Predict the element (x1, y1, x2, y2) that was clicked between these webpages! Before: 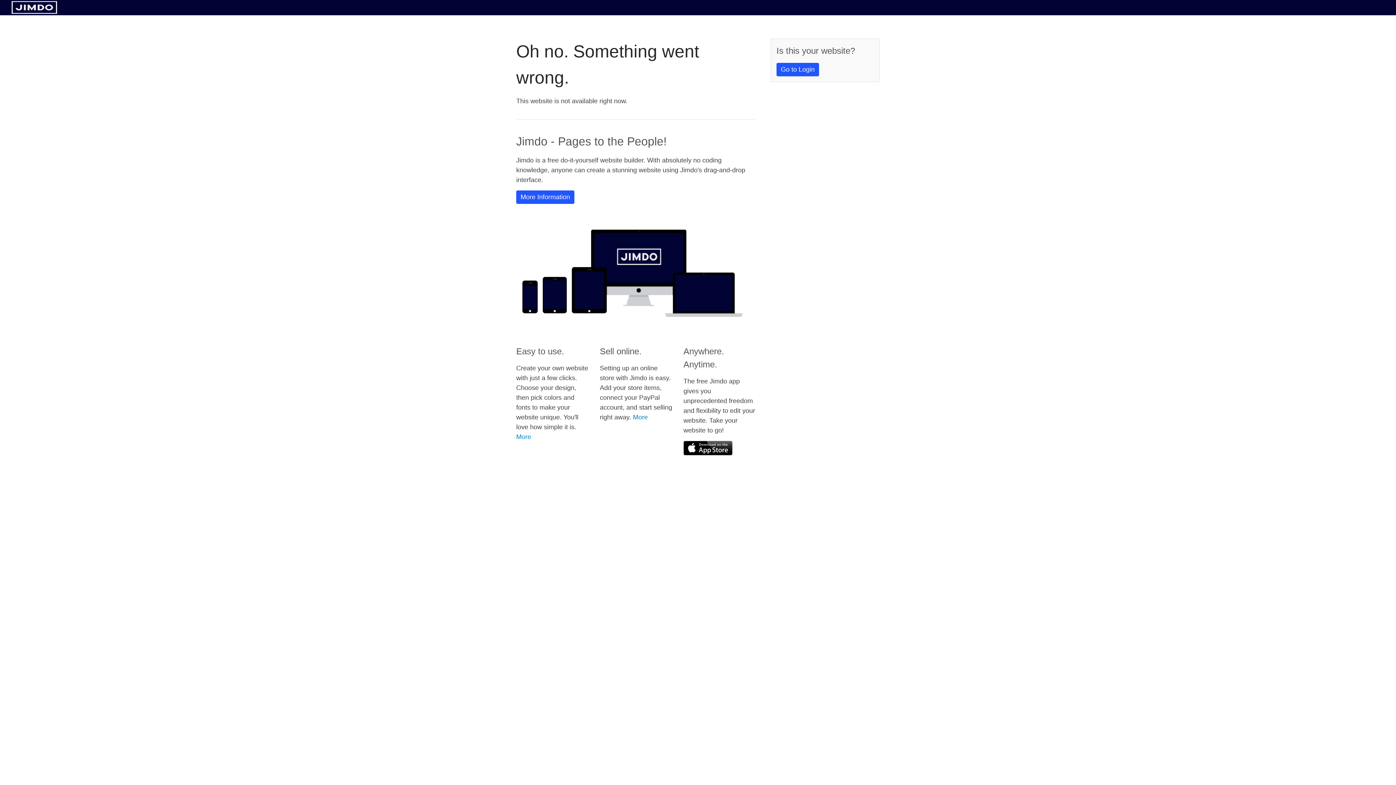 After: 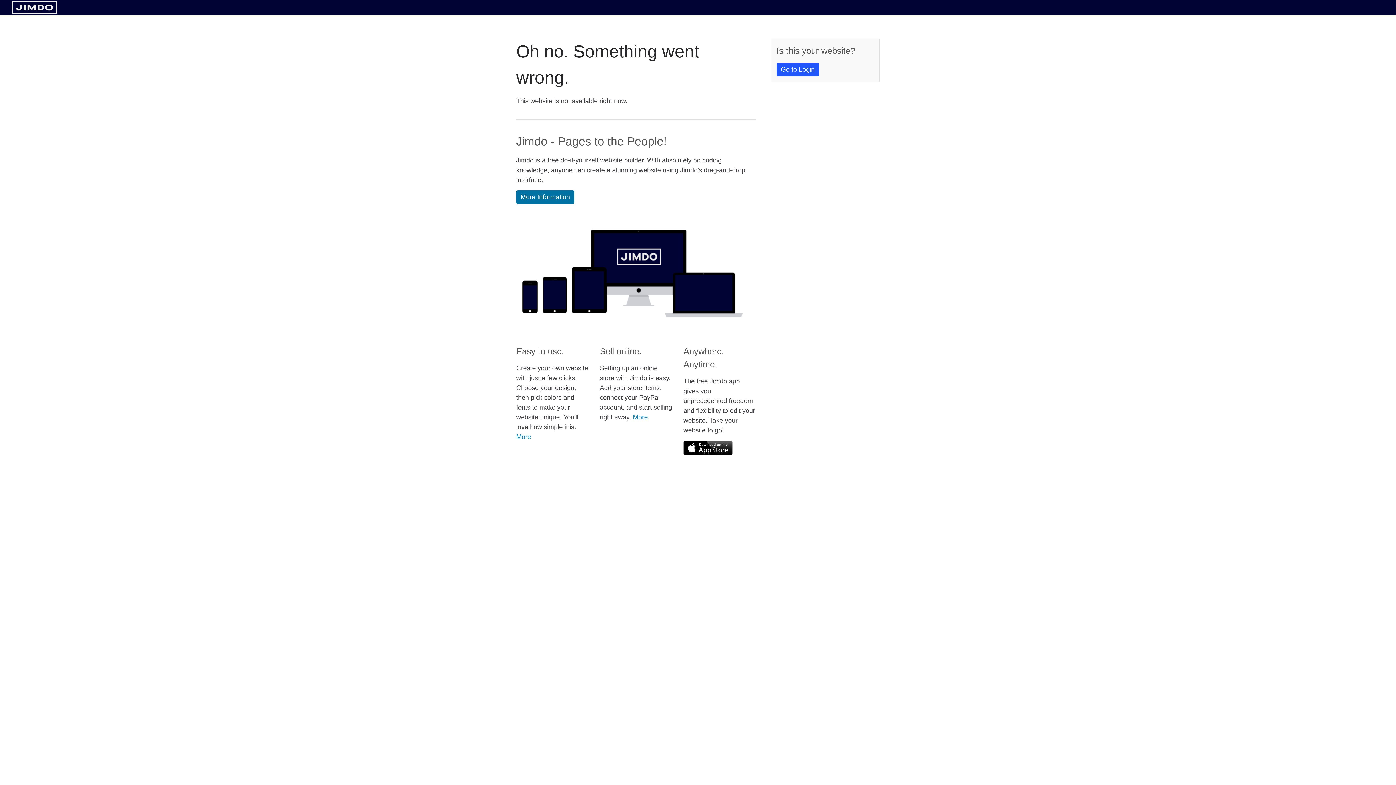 Action: label: More Information bbox: (516, 190, 574, 204)